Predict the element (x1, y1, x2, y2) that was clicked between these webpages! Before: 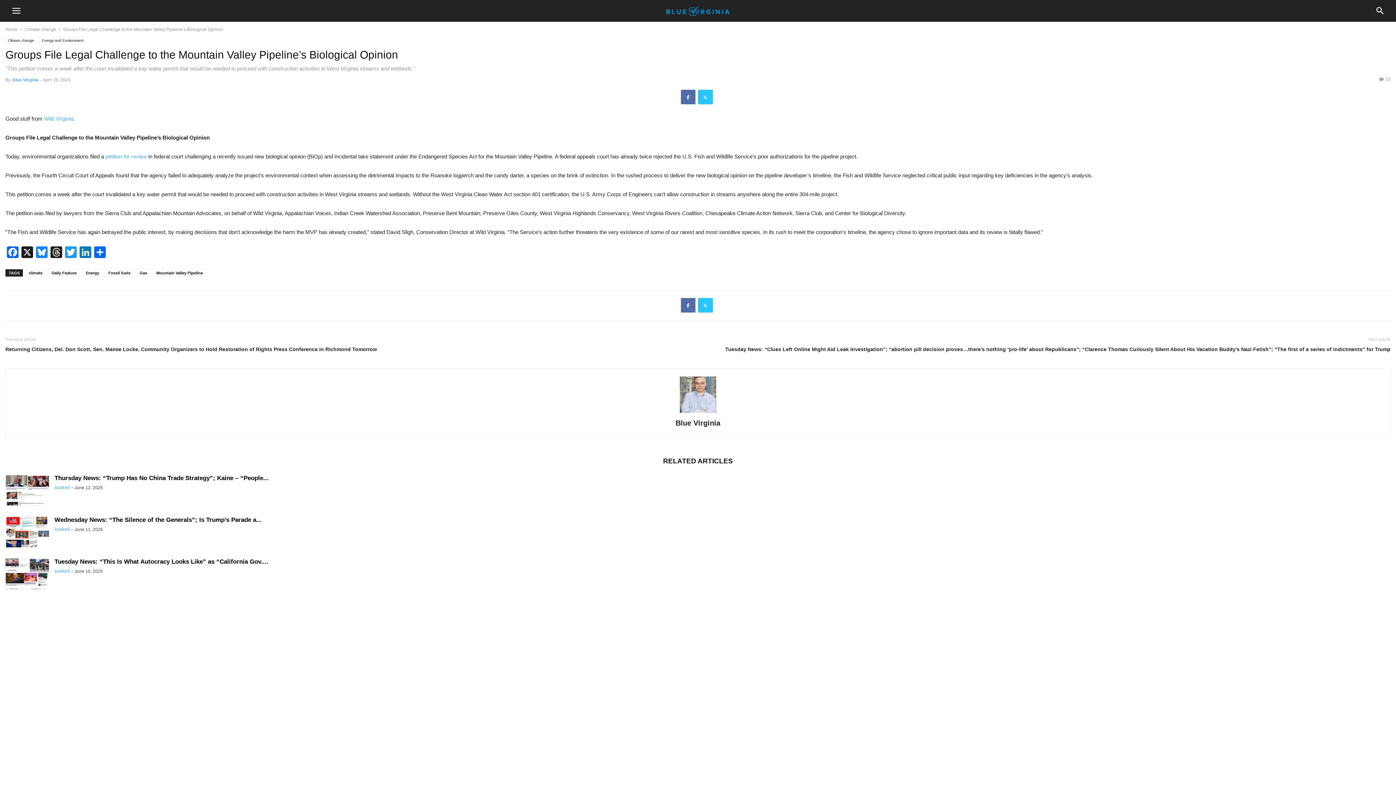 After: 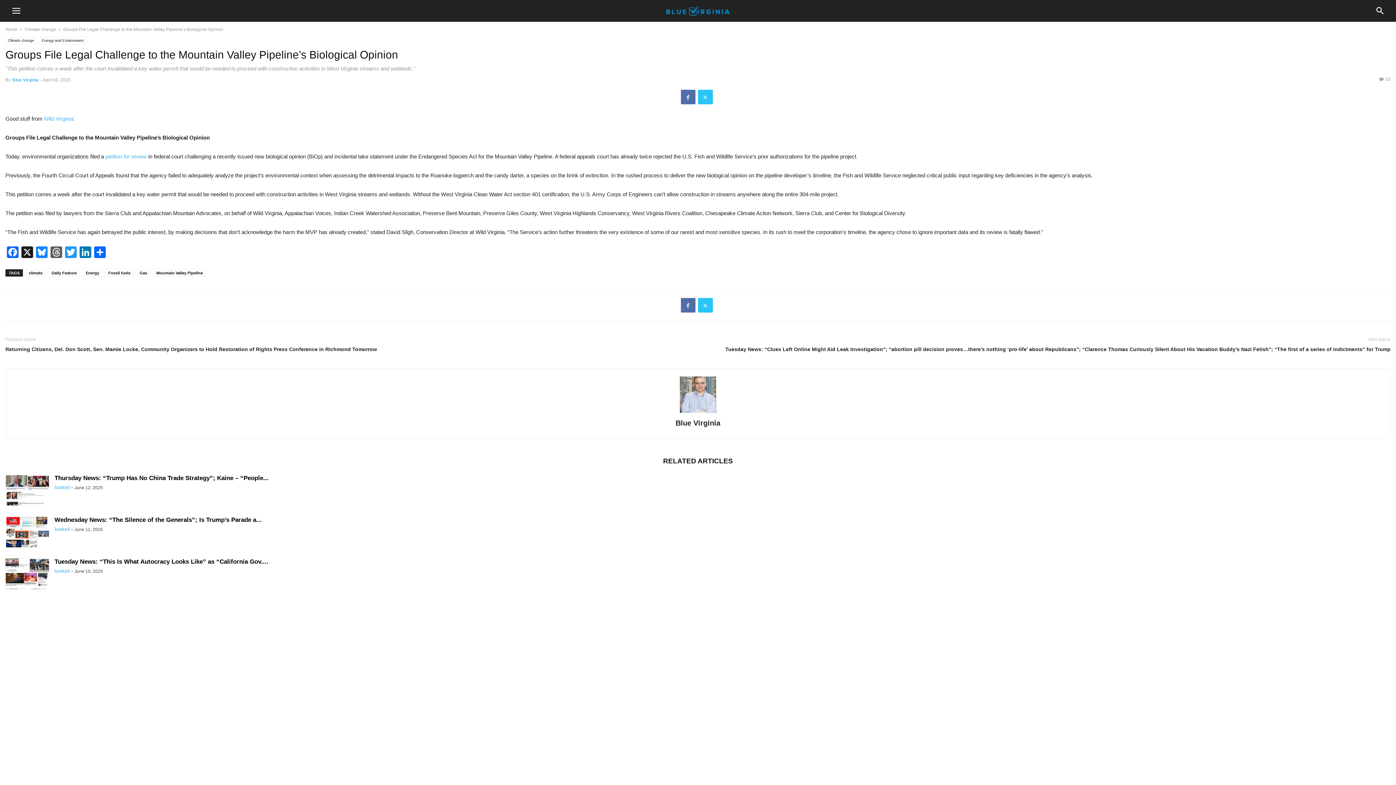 Action: label: Threads bbox: (49, 246, 63, 260)